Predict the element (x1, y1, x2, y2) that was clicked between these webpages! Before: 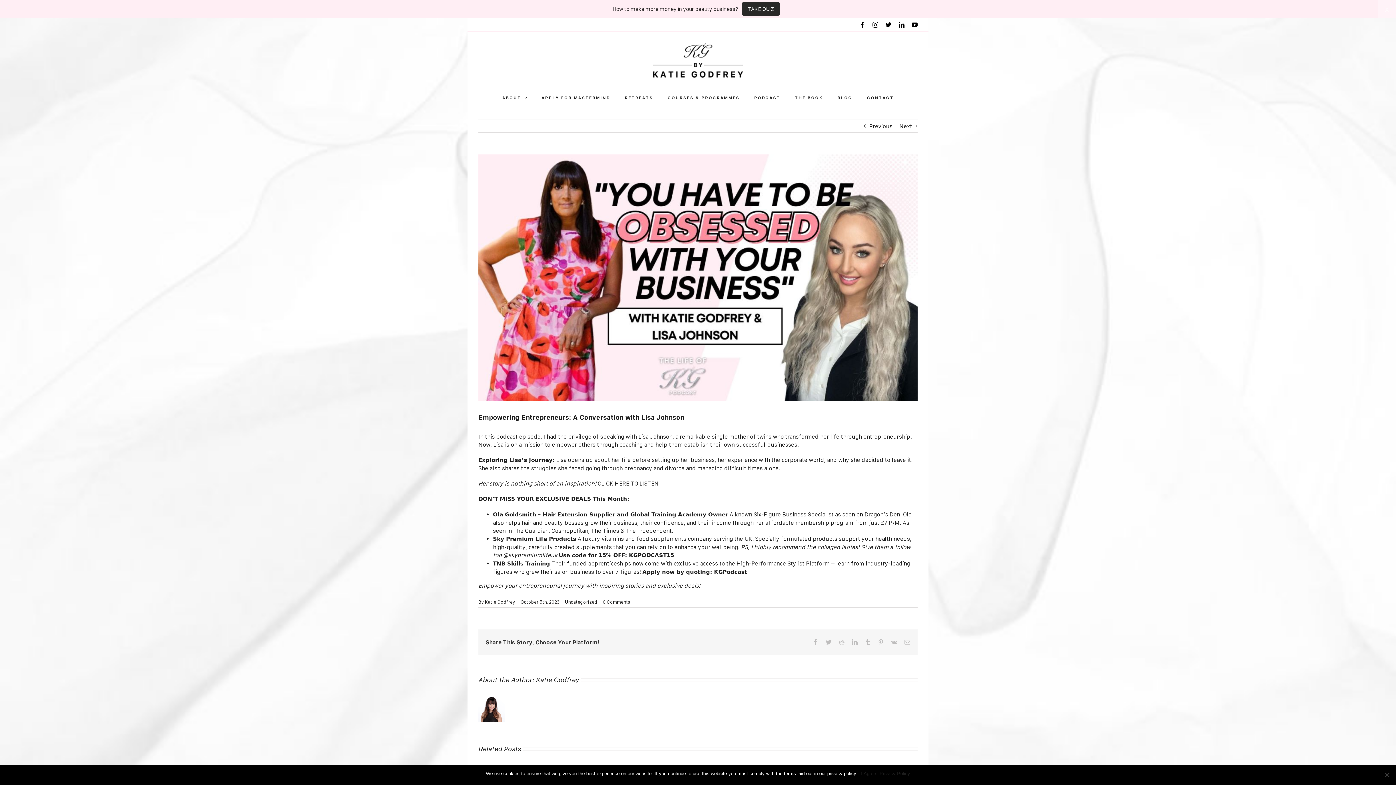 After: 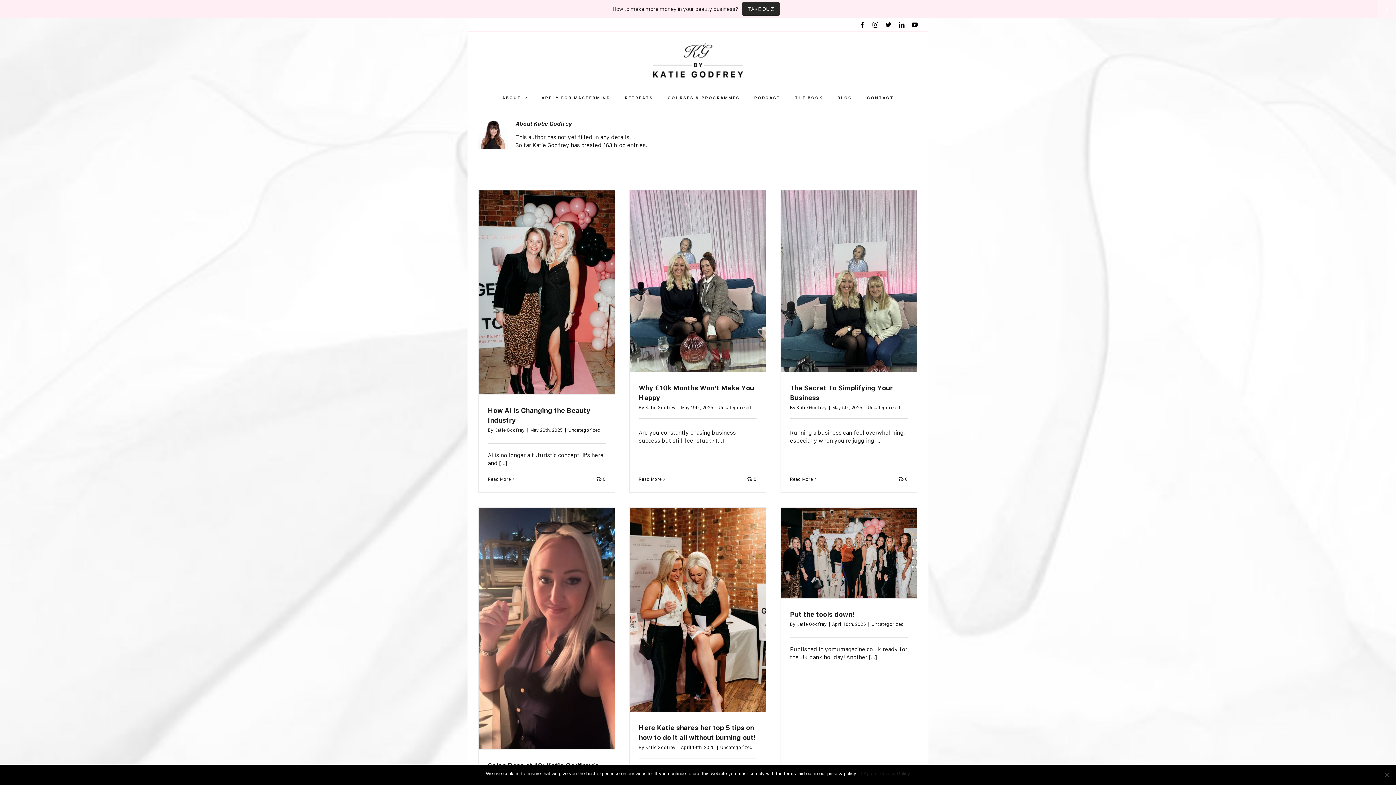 Action: label: Katie Godfrey bbox: (485, 599, 515, 604)